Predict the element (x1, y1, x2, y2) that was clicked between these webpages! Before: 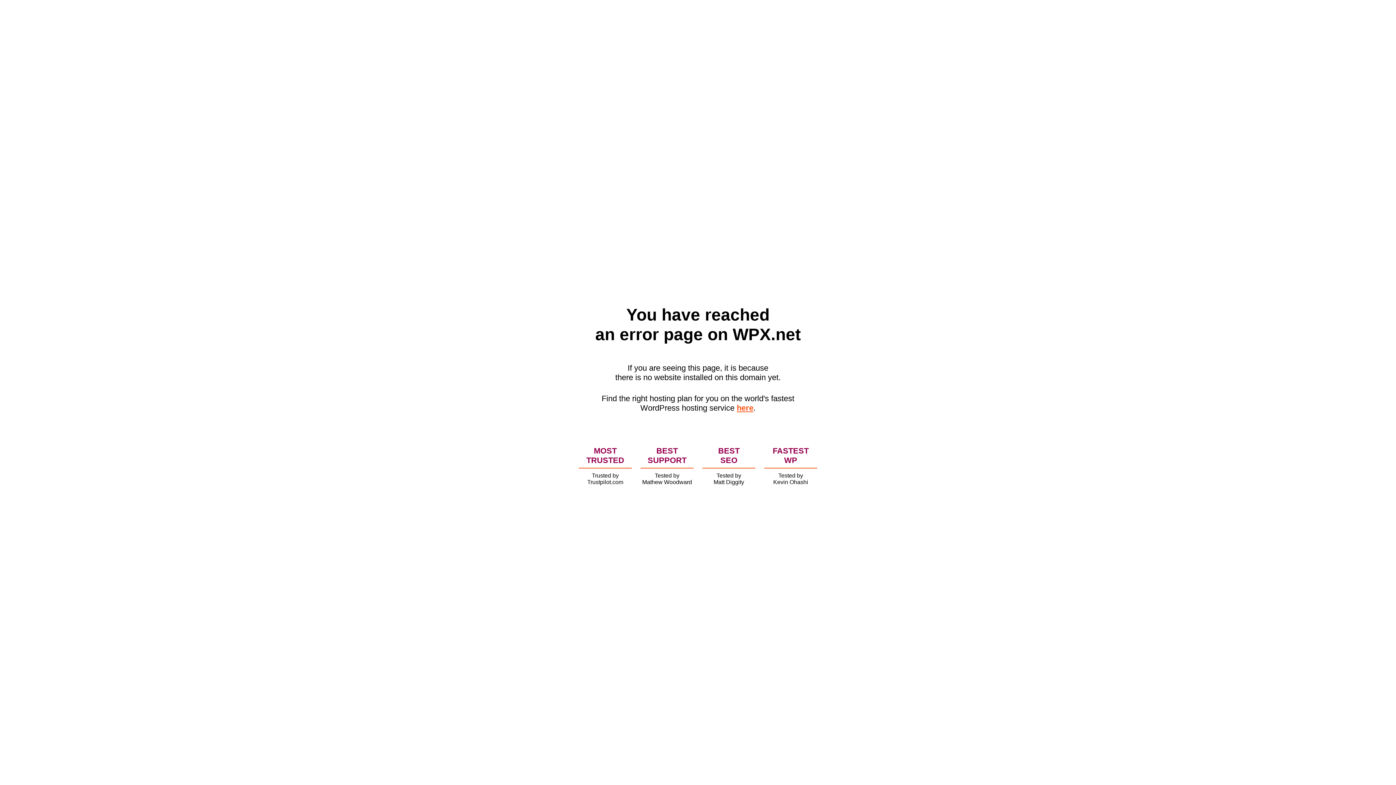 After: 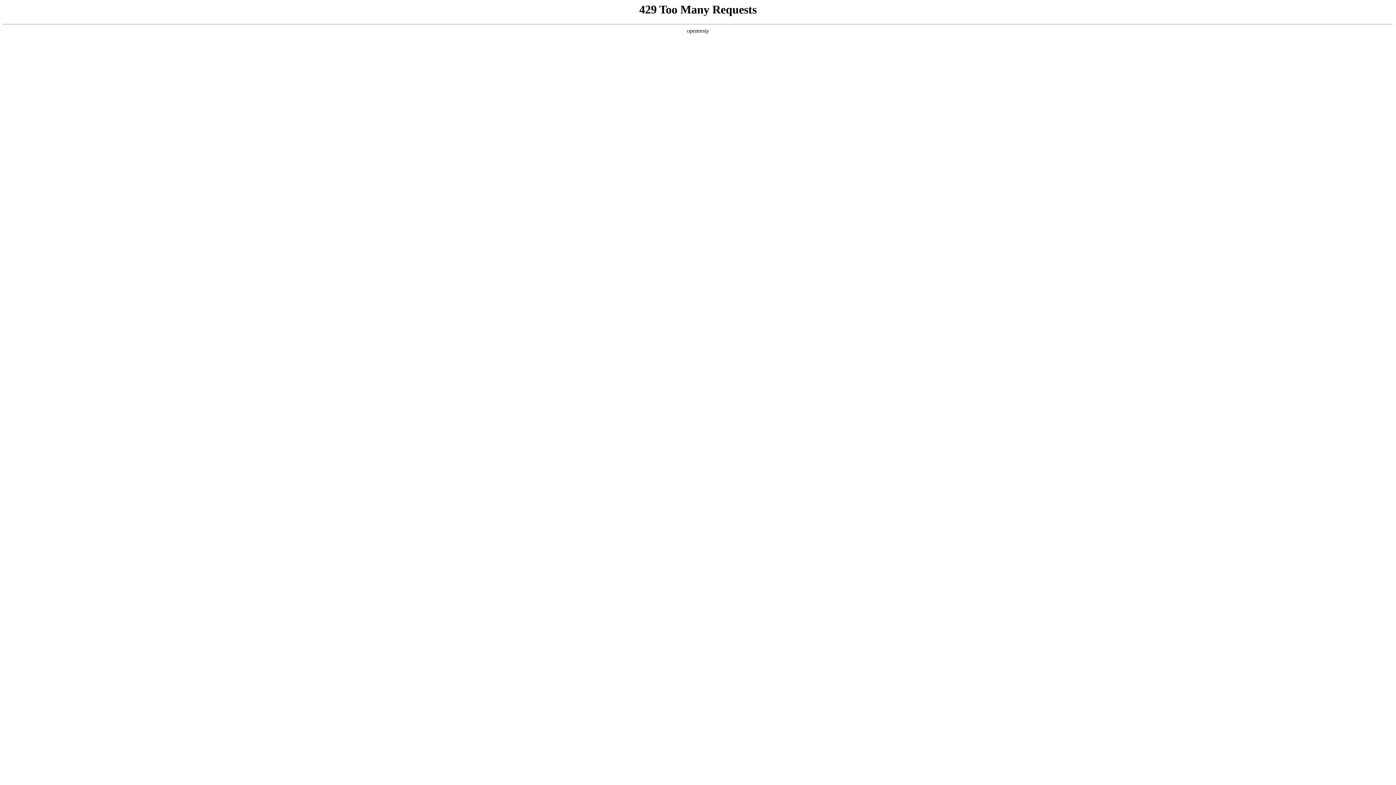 Action: bbox: (736, 403, 753, 412) label: here